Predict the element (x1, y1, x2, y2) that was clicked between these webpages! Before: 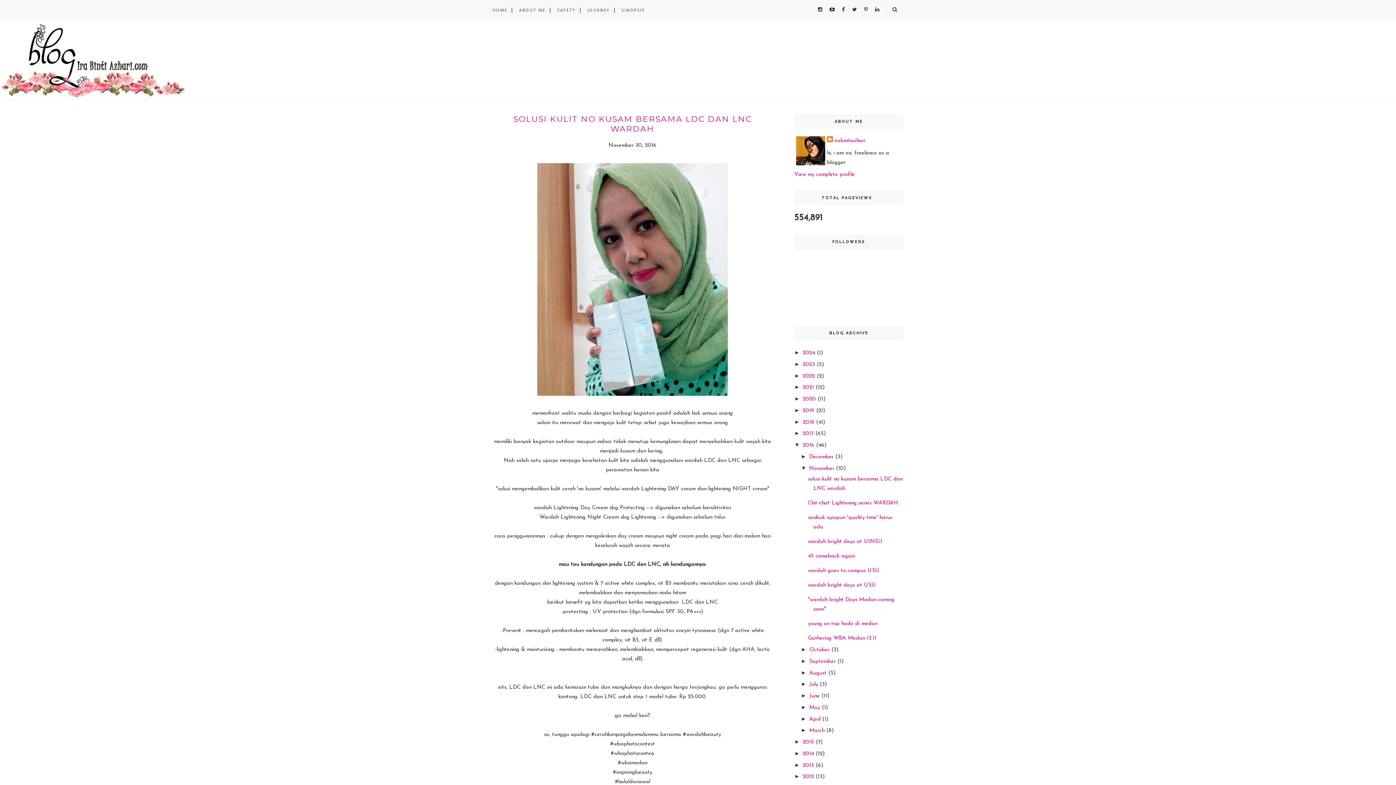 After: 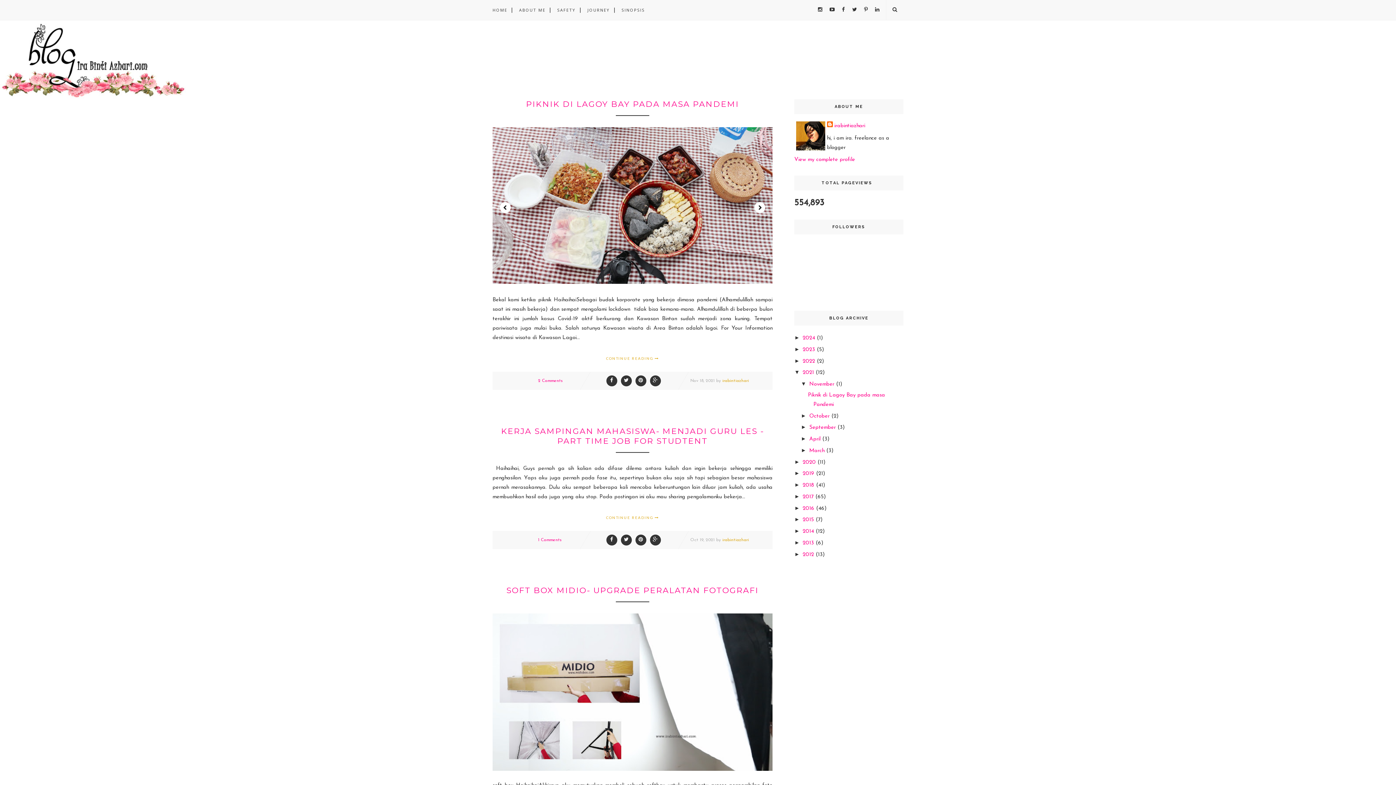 Action: bbox: (802, 385, 816, 390) label: 2021 